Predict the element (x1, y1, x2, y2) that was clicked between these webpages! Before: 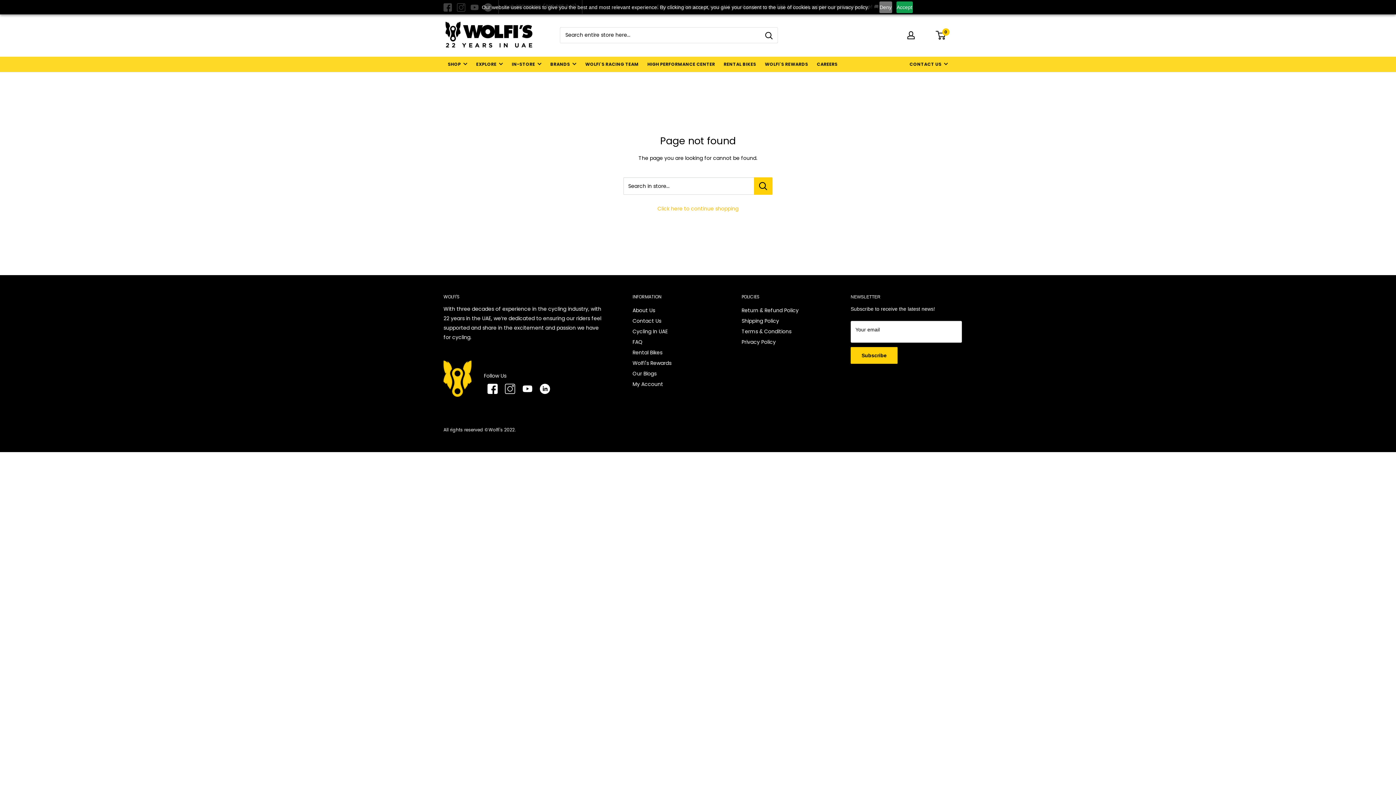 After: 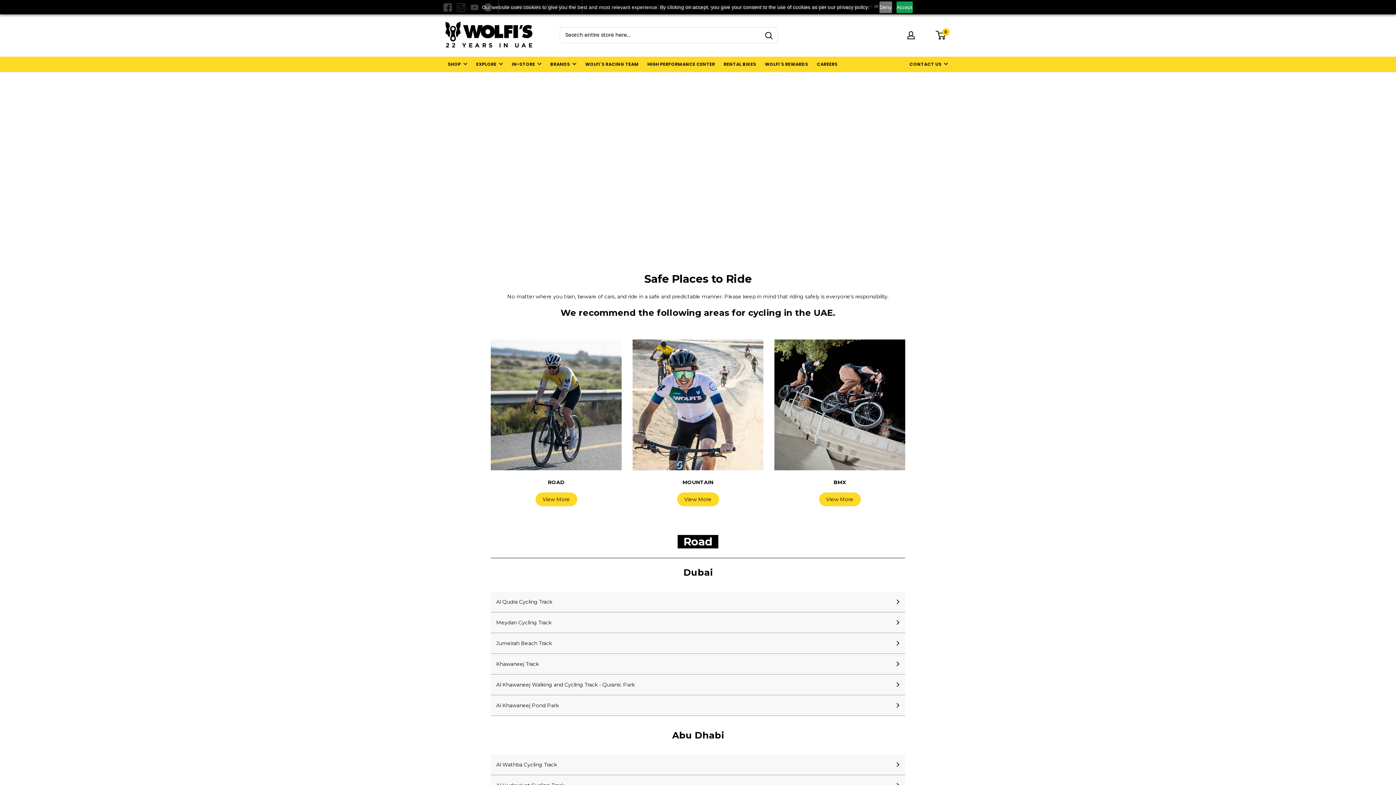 Action: bbox: (632, 324, 668, 335) label: Cycling In UAE